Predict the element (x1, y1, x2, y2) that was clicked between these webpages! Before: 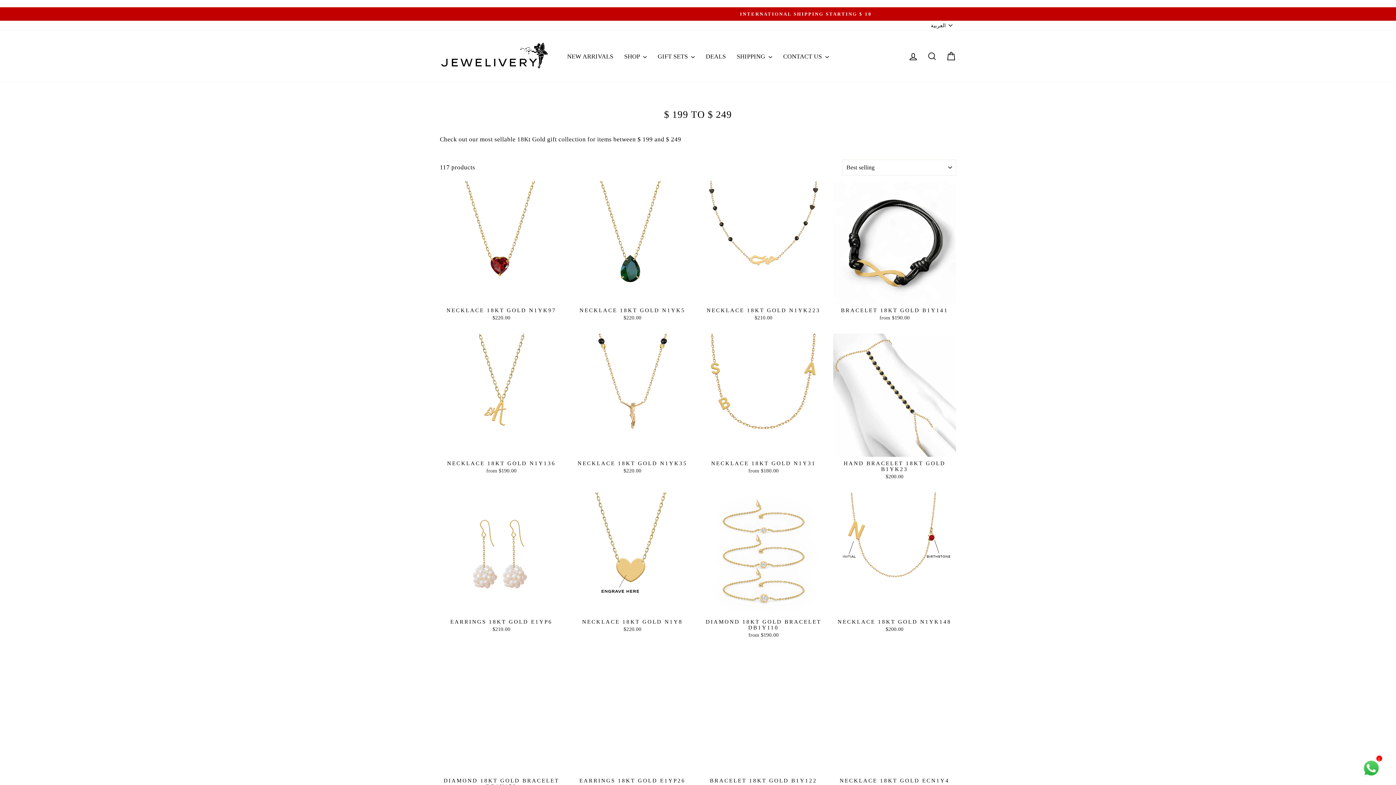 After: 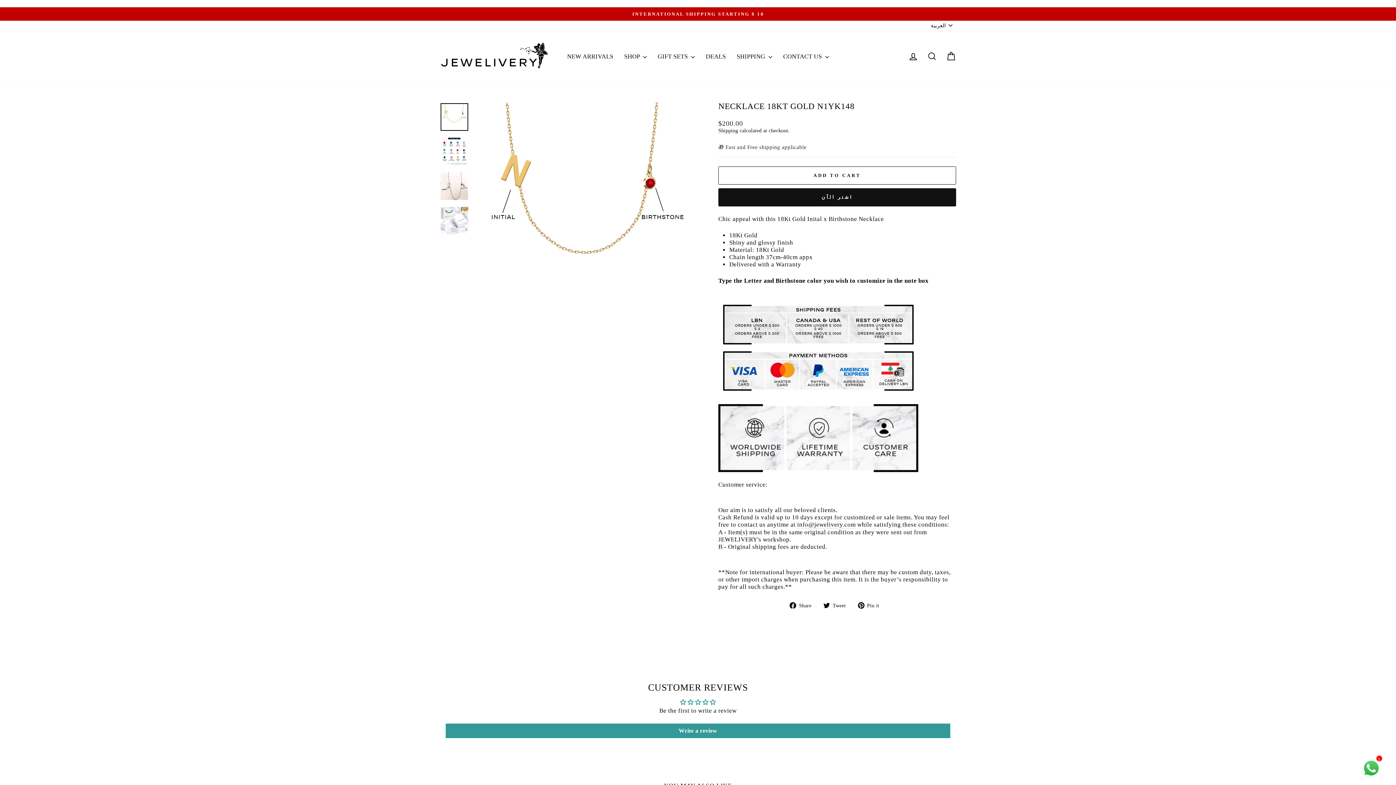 Action: label: NECKLACE 18KT GOLD N1YK148
$200.00 bbox: (833, 615, 956, 634)